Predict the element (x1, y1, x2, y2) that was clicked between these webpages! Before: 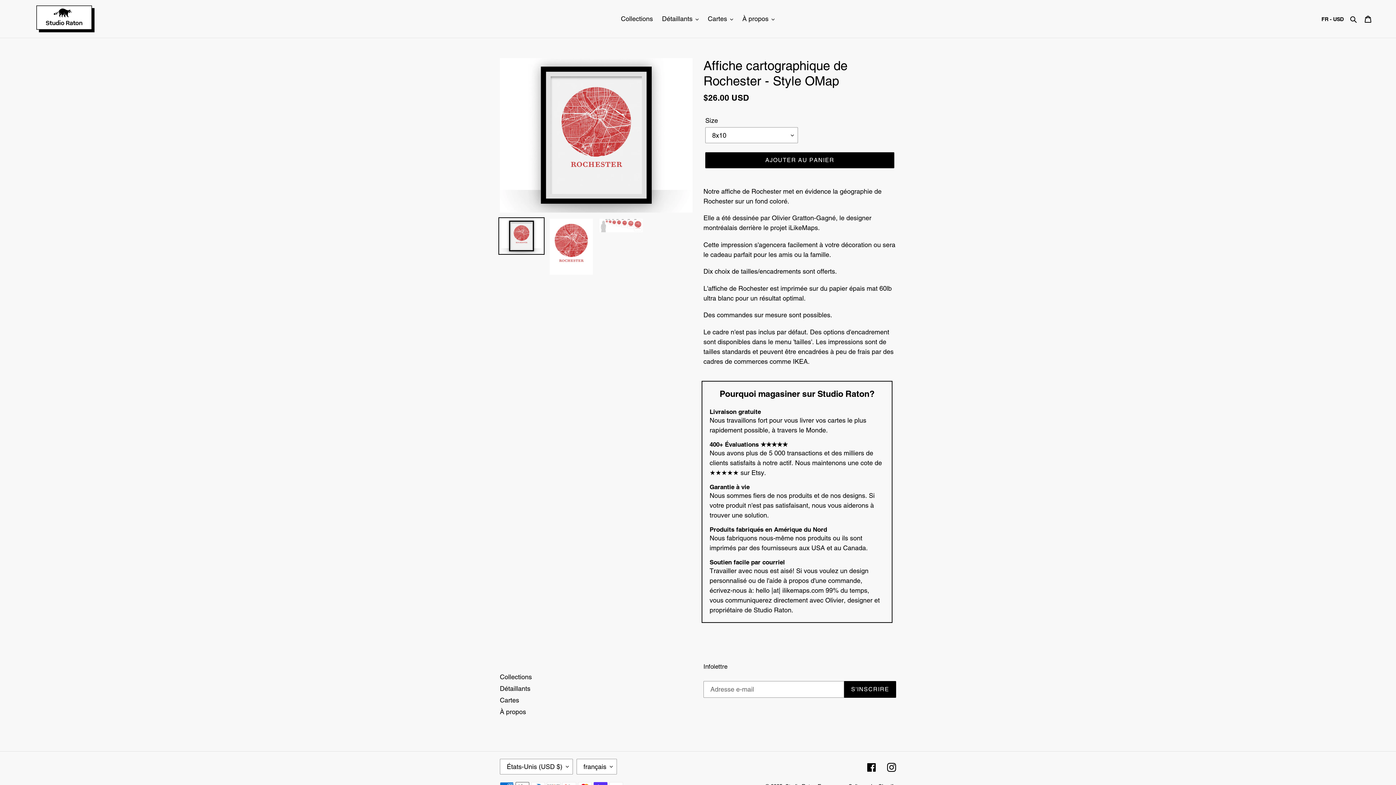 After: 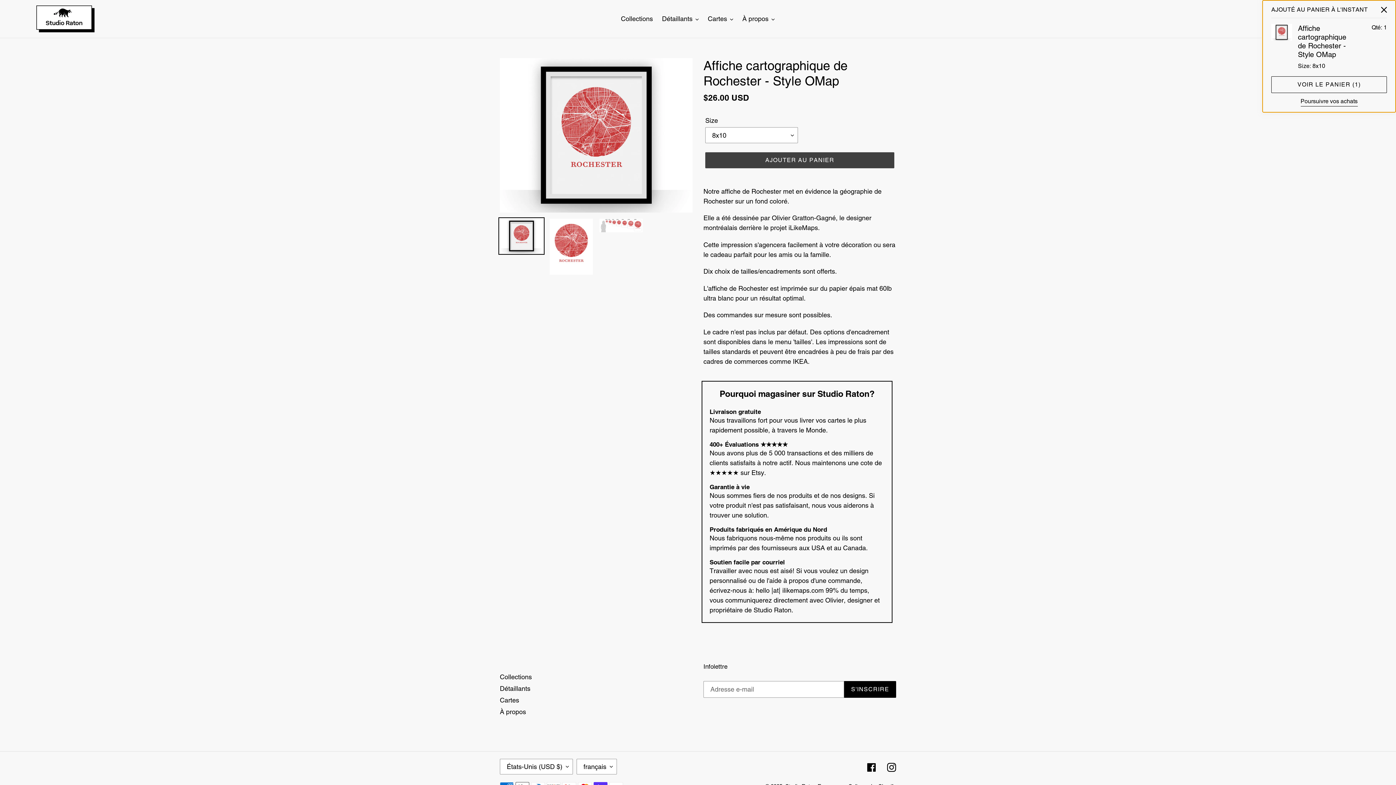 Action: label: Ajouter au panier bbox: (705, 152, 894, 168)